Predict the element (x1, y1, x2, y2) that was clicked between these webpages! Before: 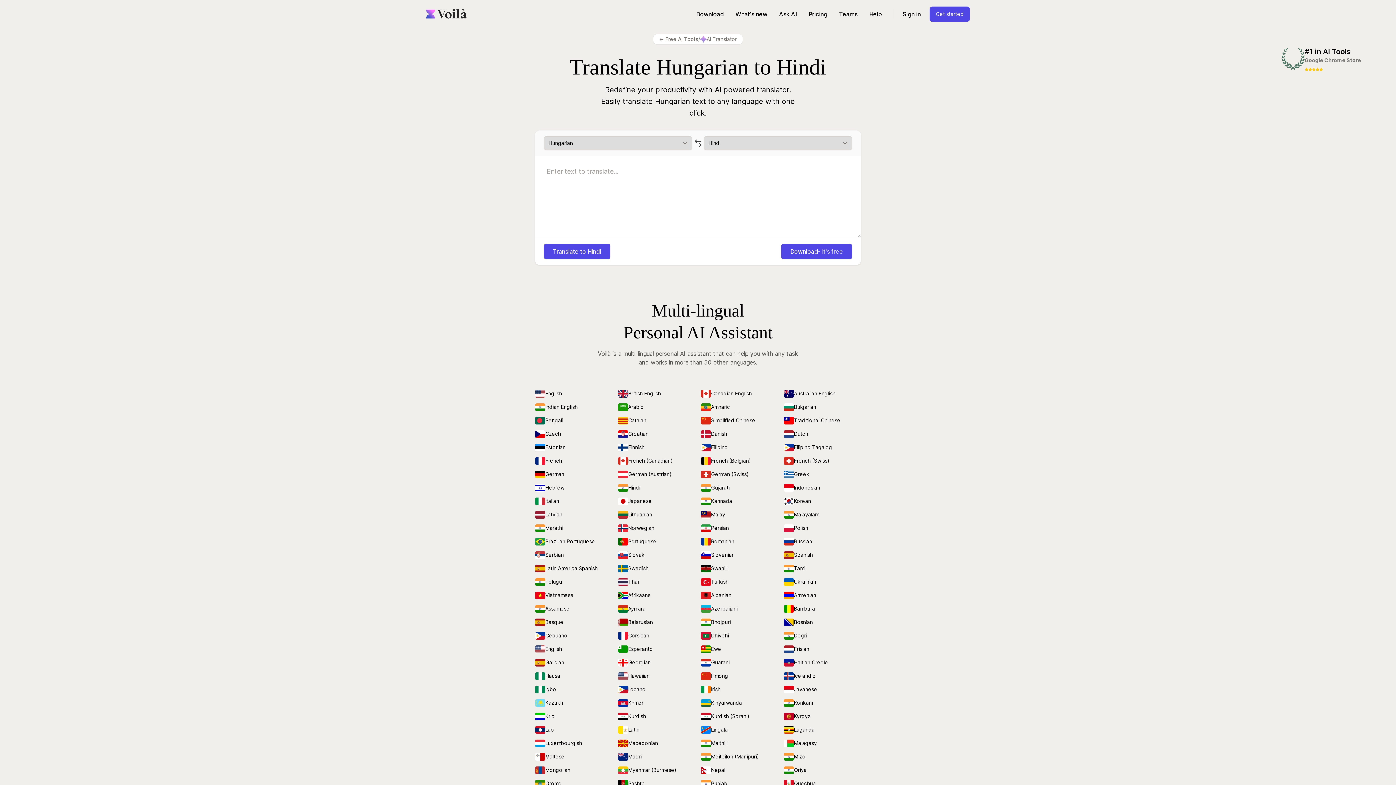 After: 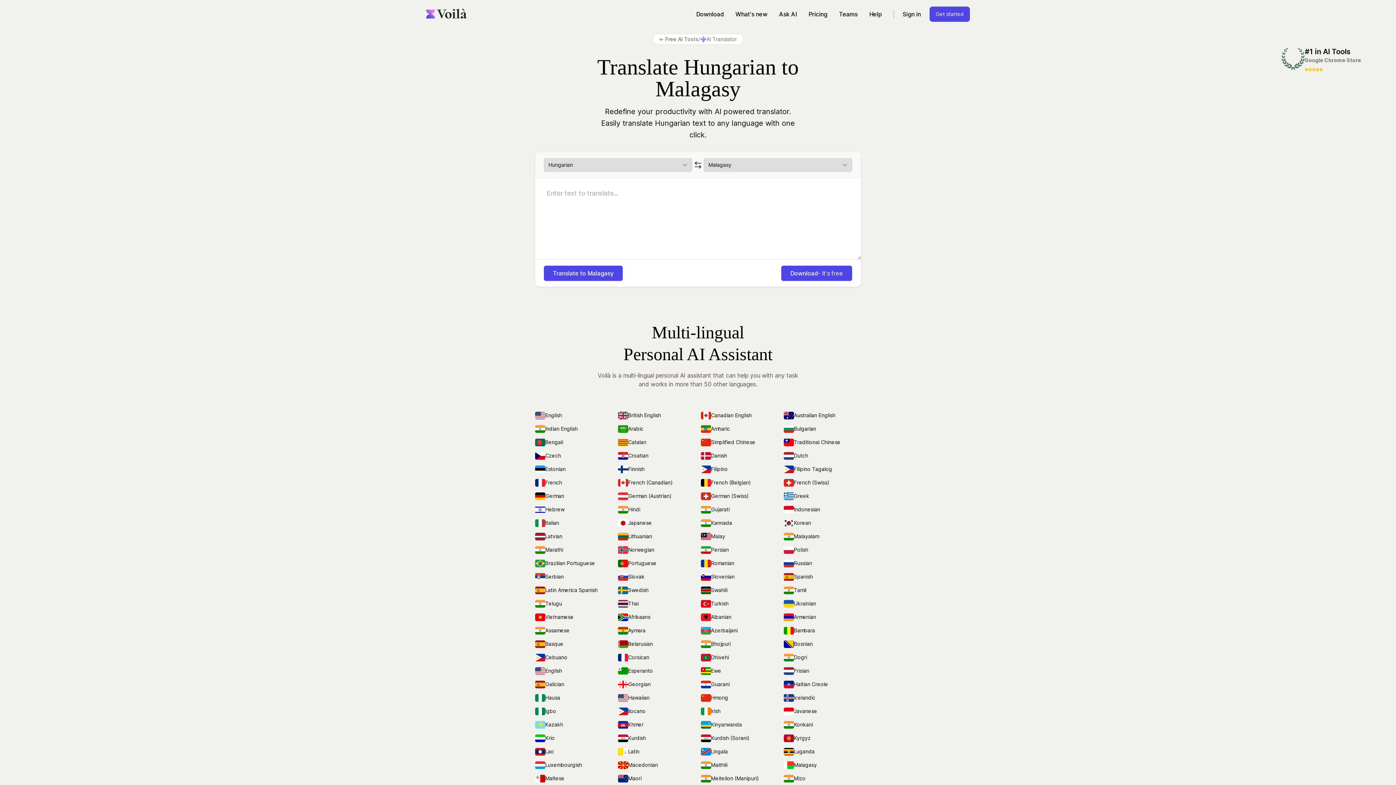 Action: label: Malagasy bbox: (784, 740, 861, 747)